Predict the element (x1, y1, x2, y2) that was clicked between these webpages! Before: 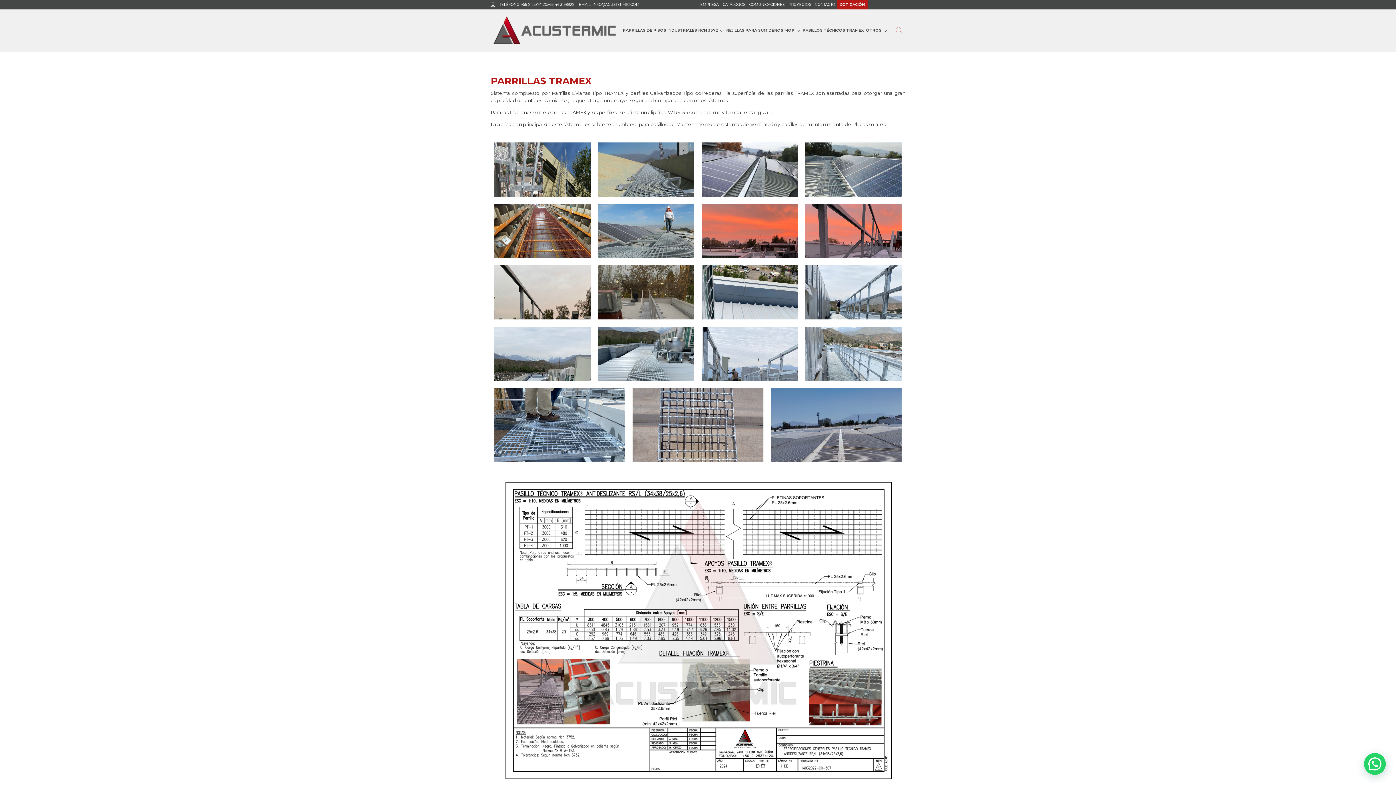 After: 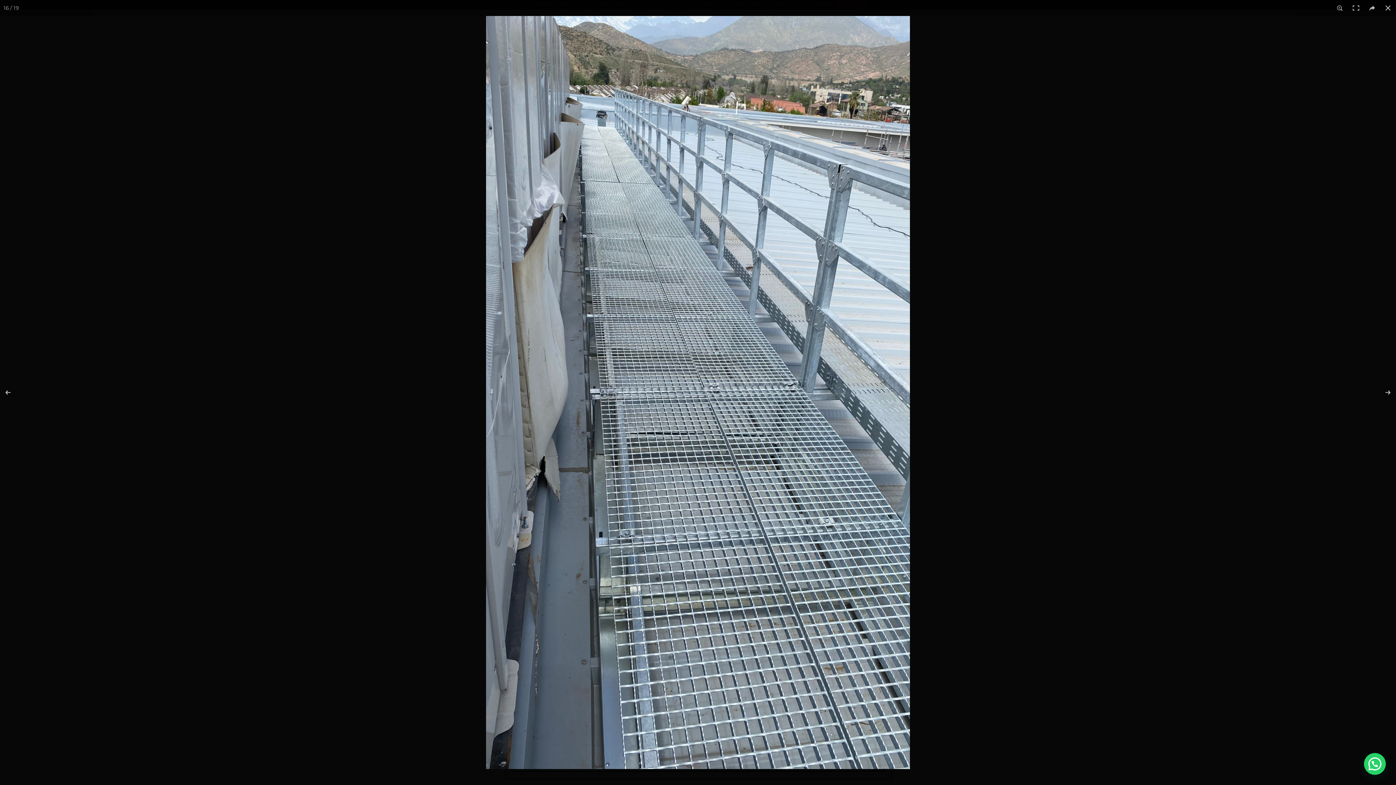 Action: bbox: (805, 326, 901, 381)